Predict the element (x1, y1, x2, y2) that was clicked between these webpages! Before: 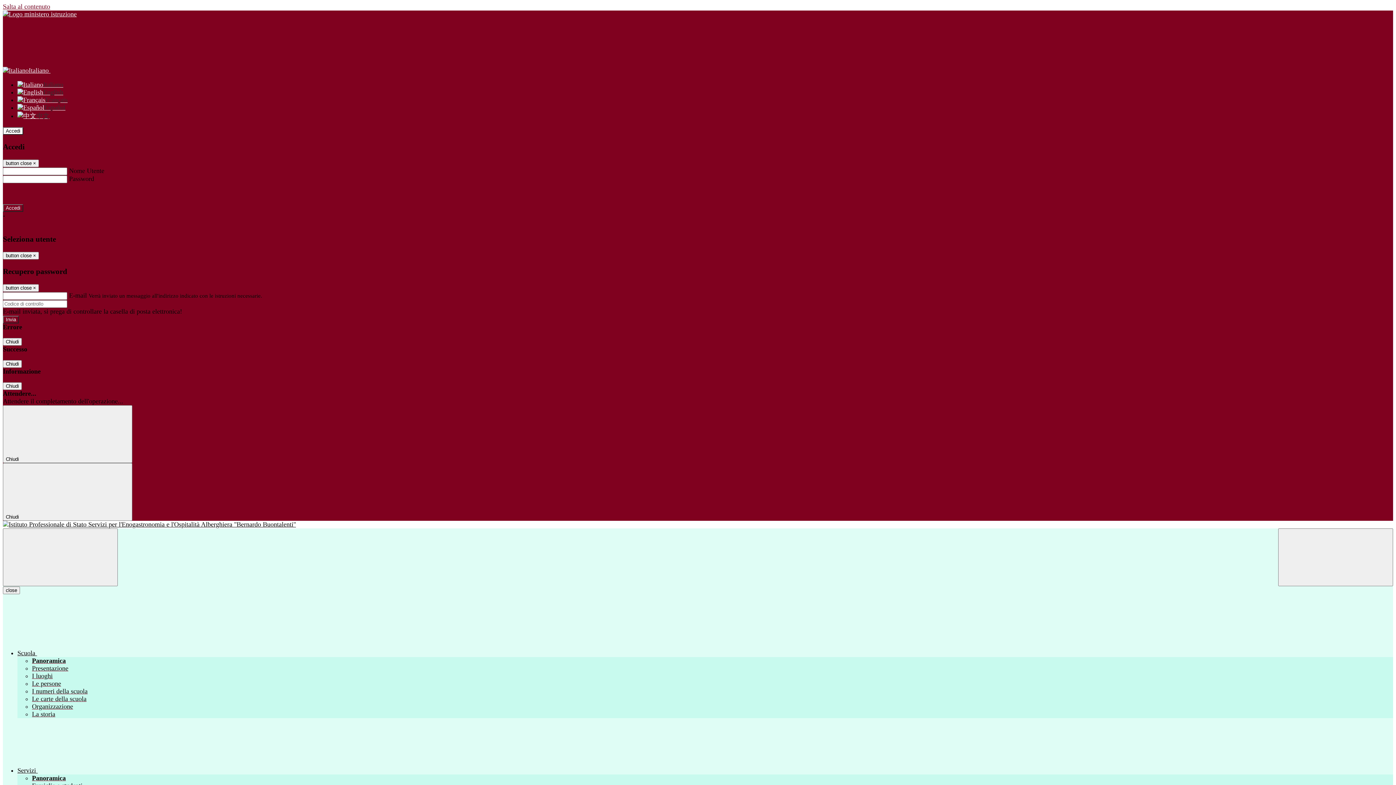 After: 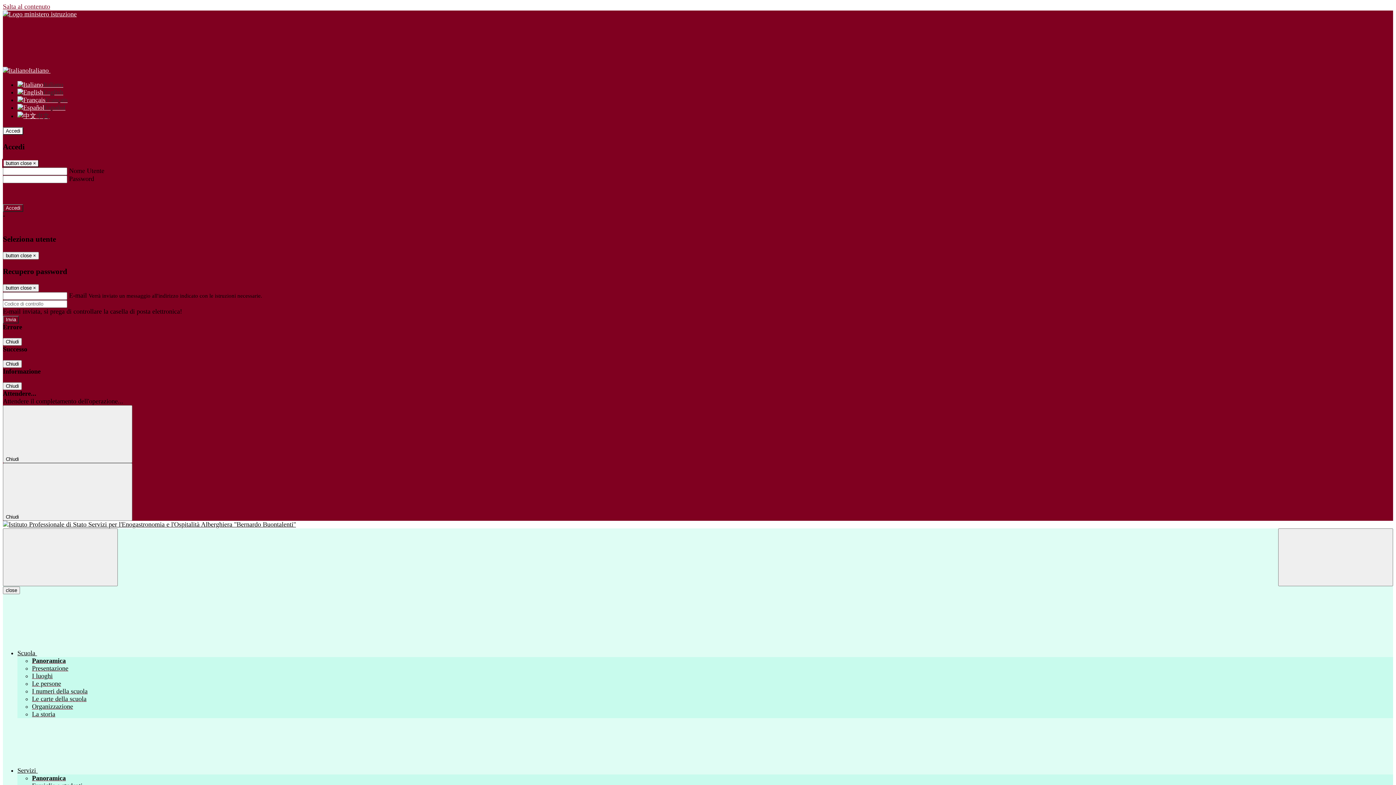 Action: bbox: (2, 159, 38, 167) label: Close